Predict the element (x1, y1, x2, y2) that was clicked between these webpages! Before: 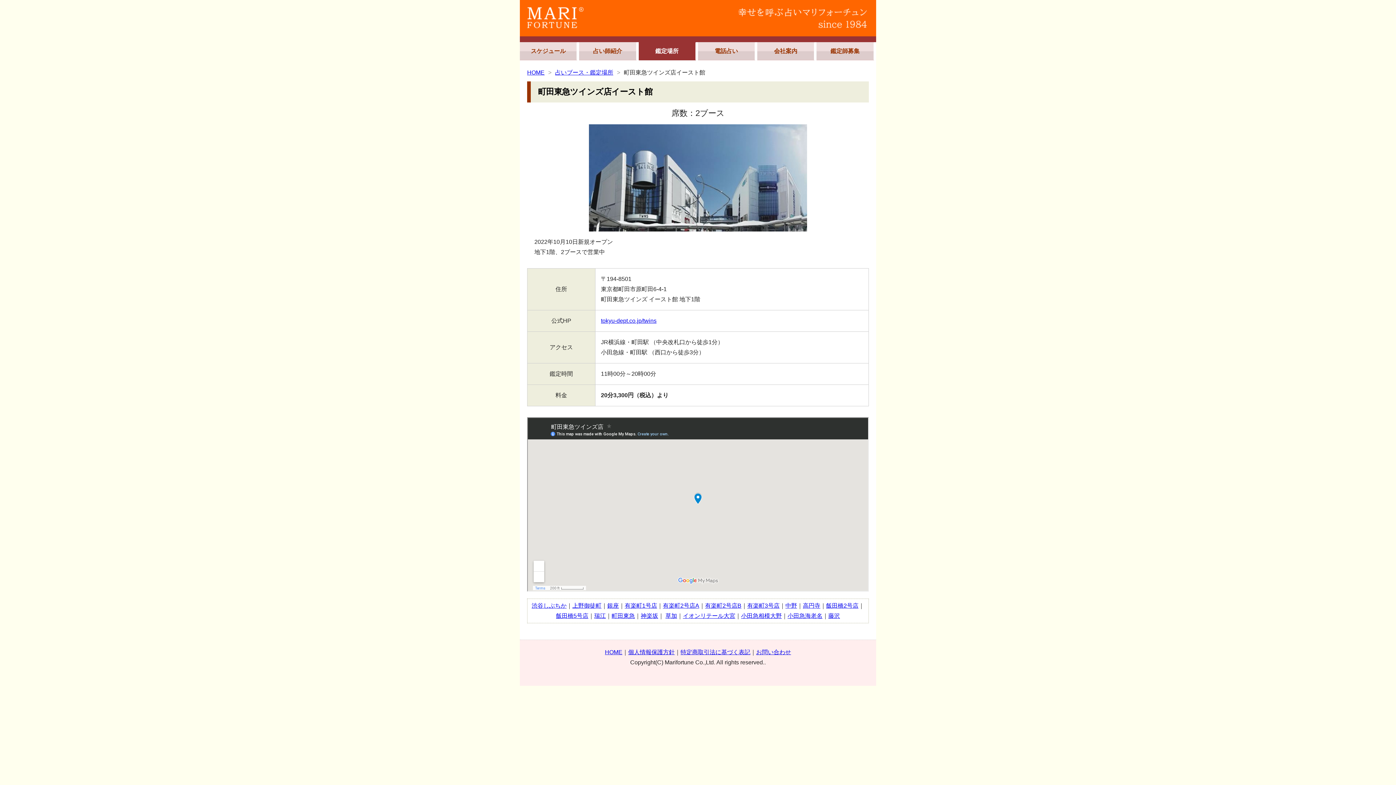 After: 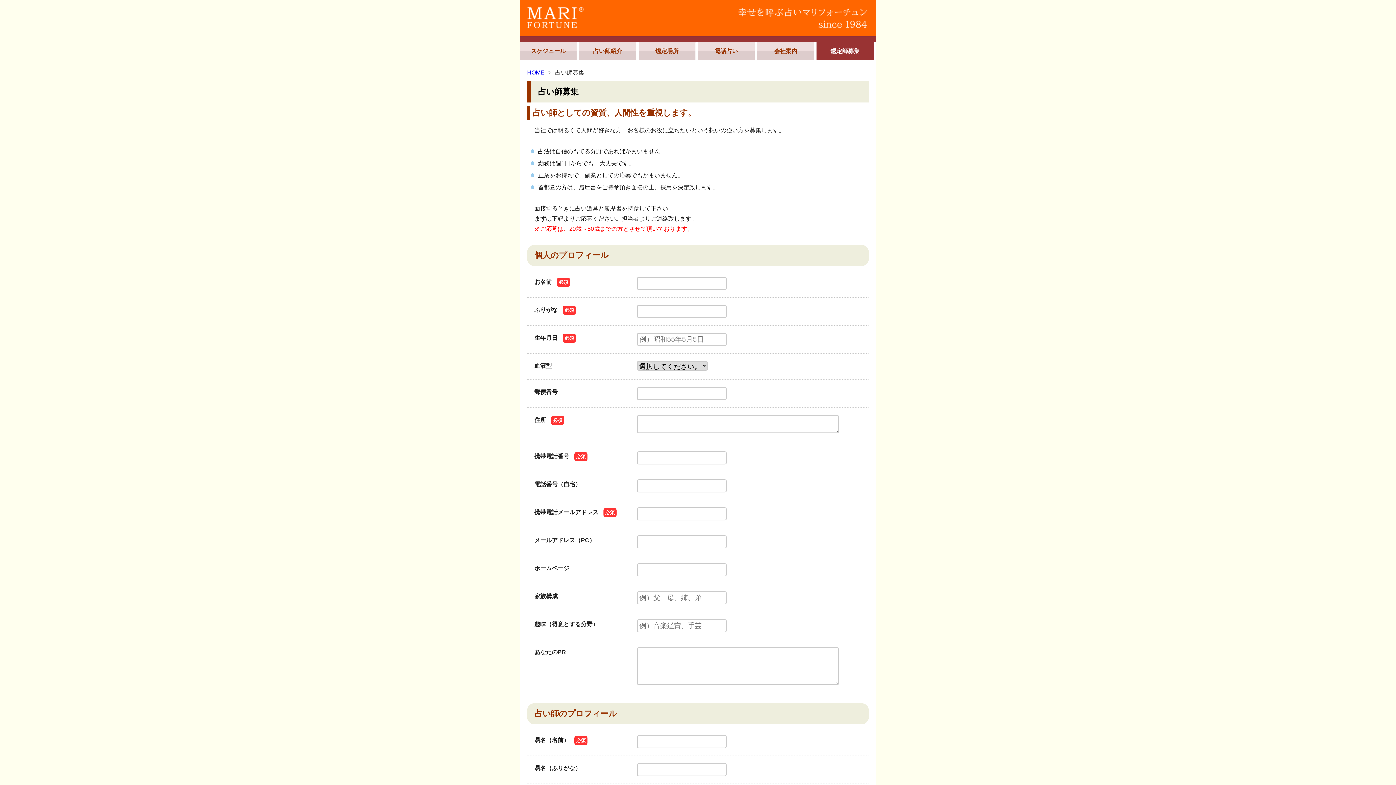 Action: label: 鑑定師募集 bbox: (816, 42, 874, 60)